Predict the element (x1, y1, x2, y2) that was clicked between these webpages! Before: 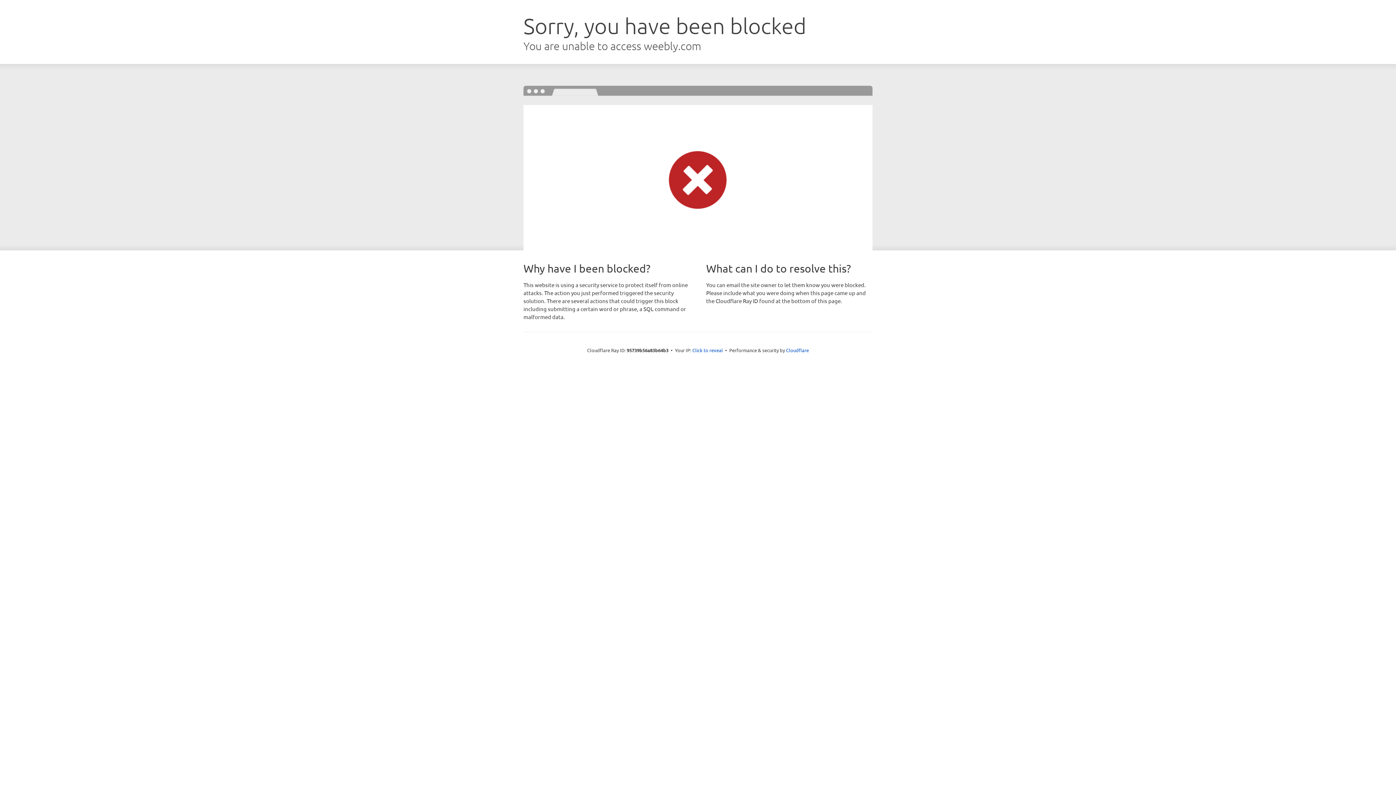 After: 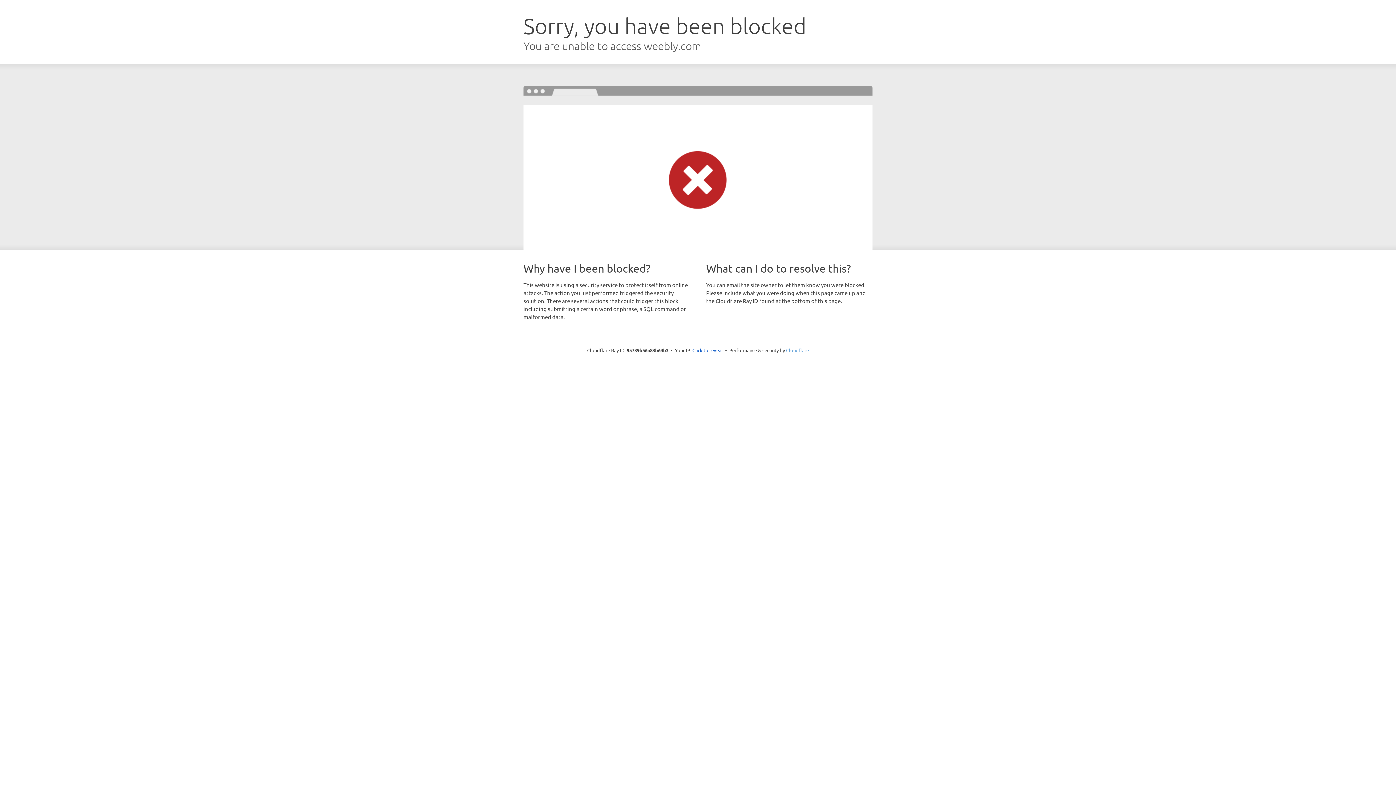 Action: label: Cloudflare bbox: (786, 347, 809, 353)